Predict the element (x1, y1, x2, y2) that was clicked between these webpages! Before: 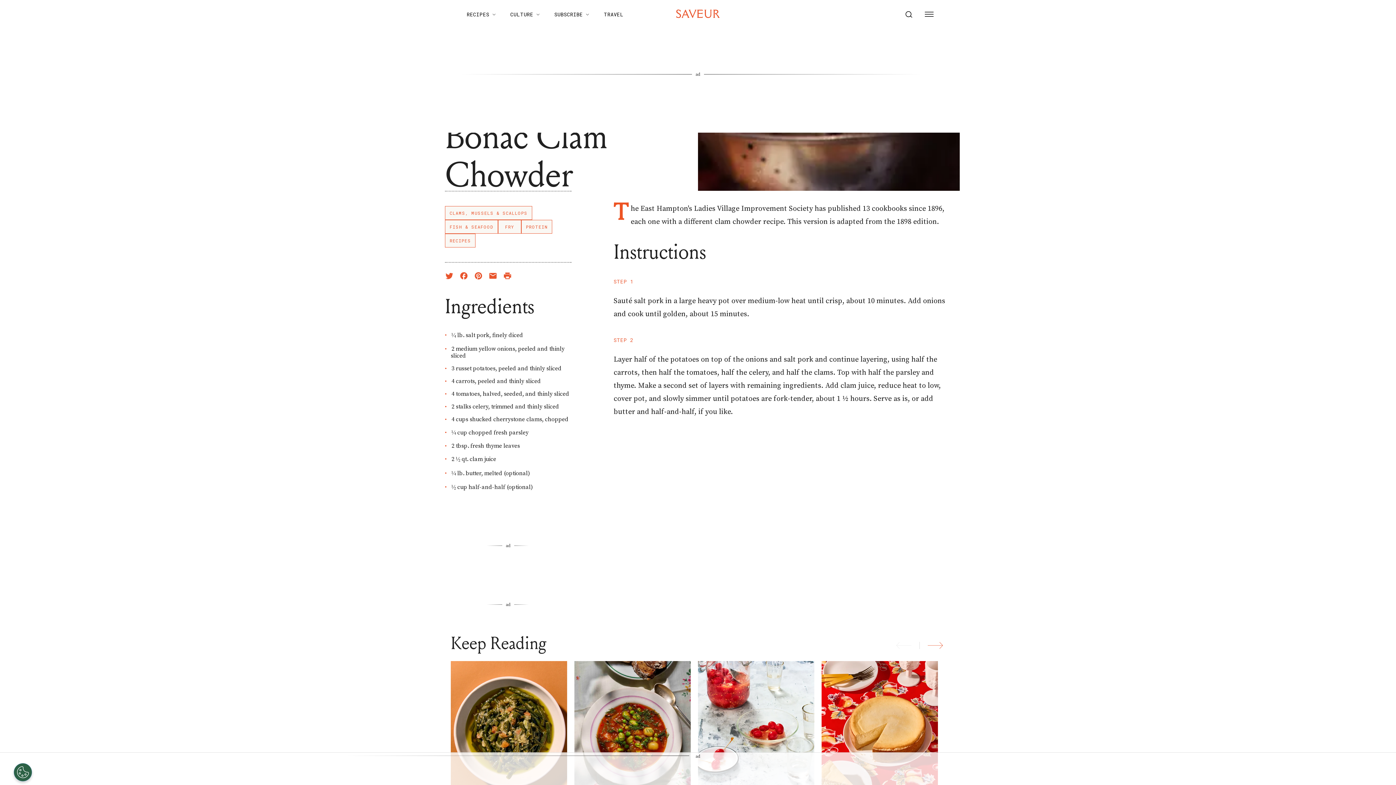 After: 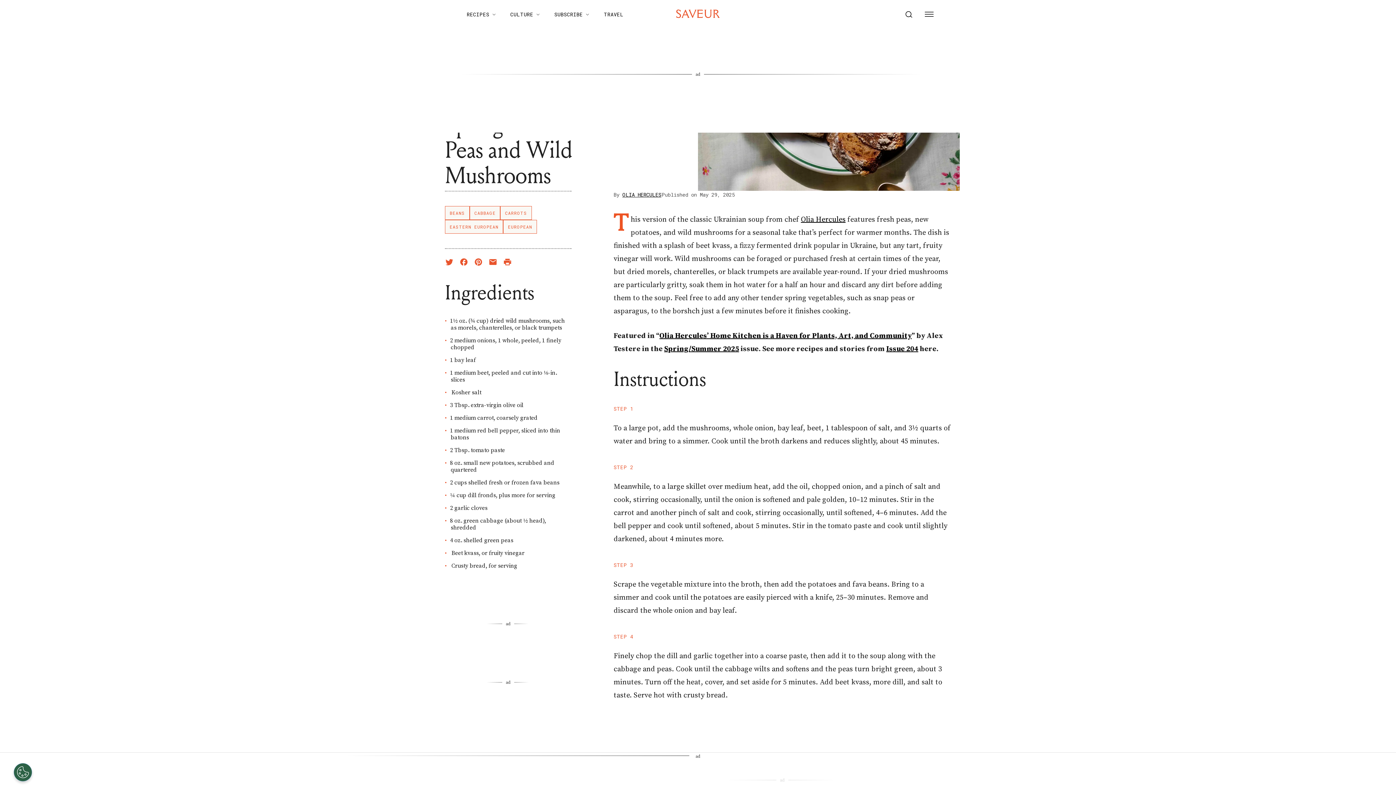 Action: bbox: (574, 661, 690, 806)